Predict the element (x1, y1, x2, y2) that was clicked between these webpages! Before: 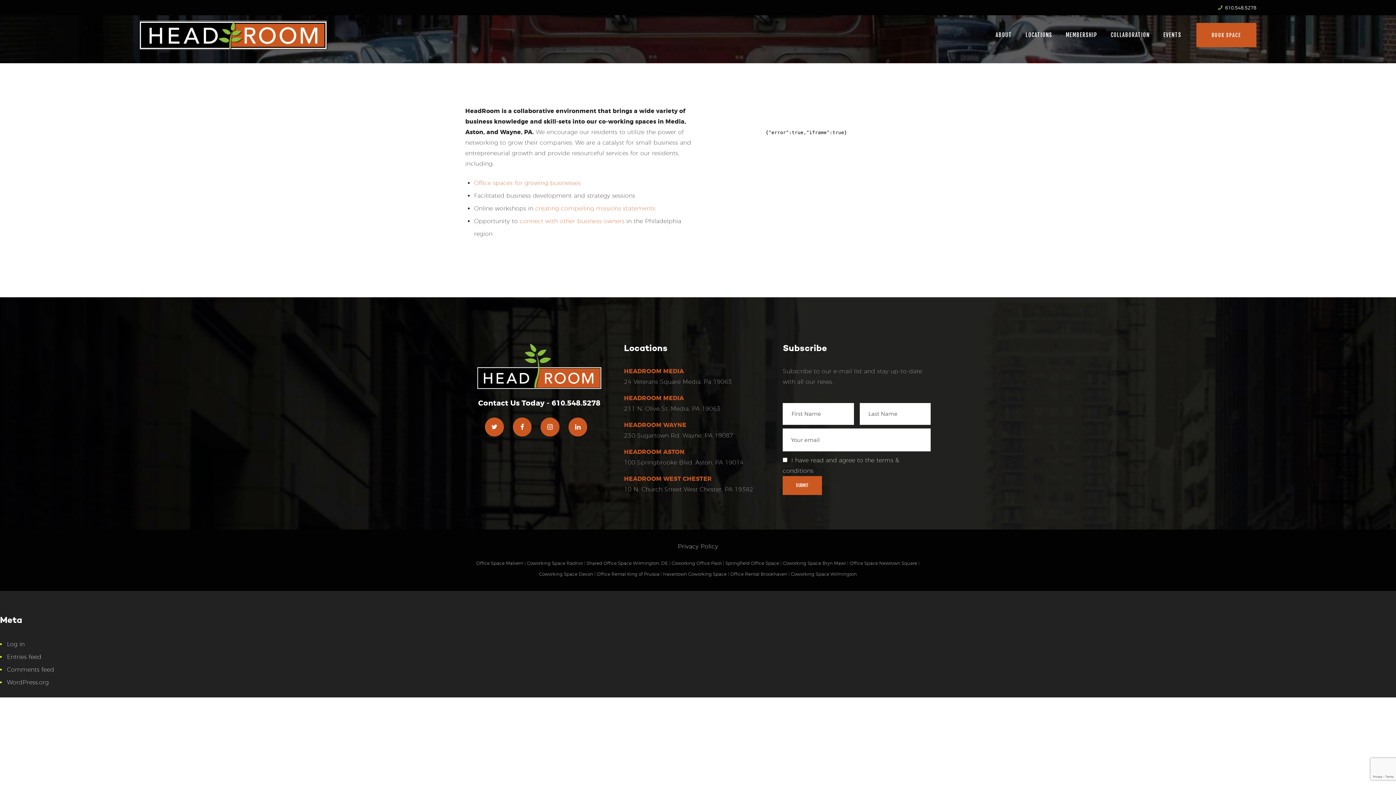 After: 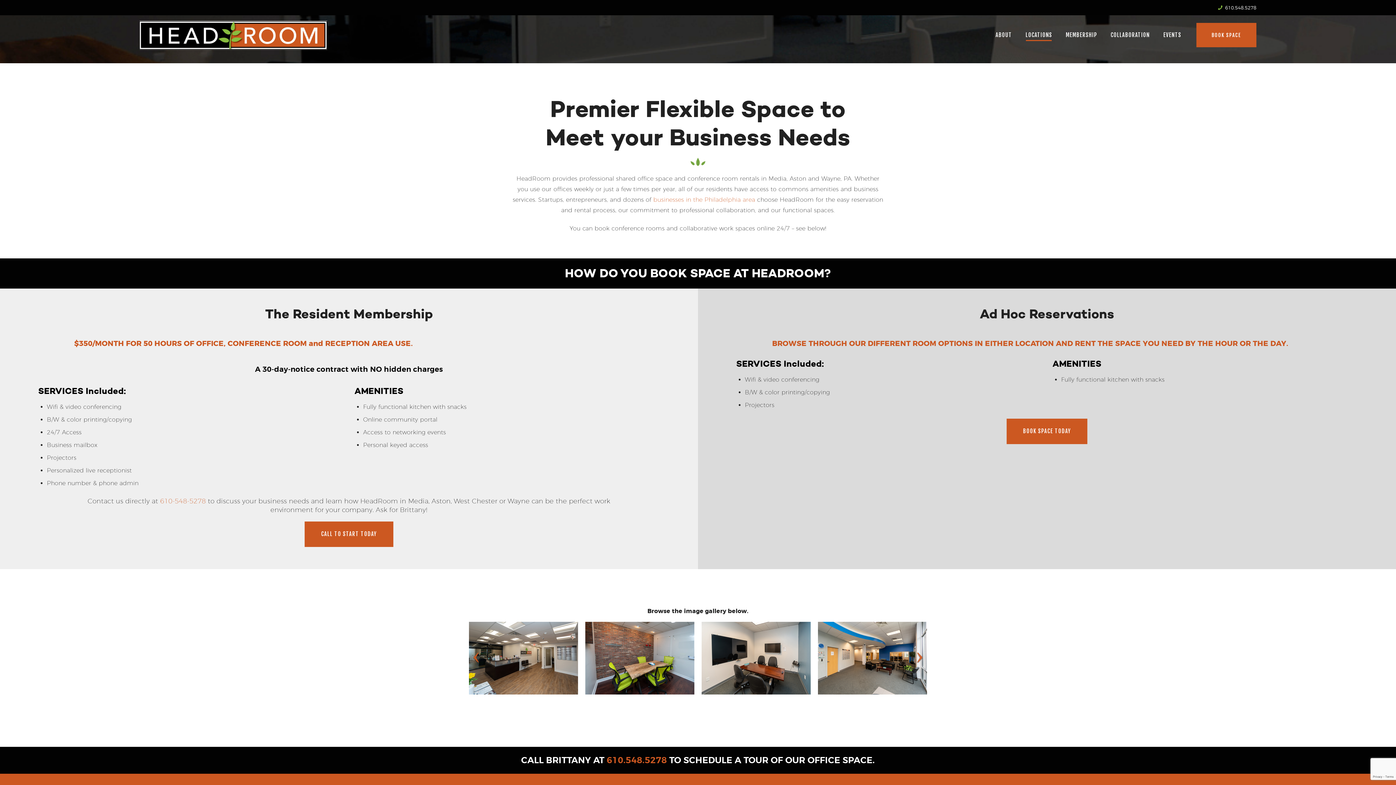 Action: label: Office spaces for growing businesses bbox: (474, 179, 580, 186)